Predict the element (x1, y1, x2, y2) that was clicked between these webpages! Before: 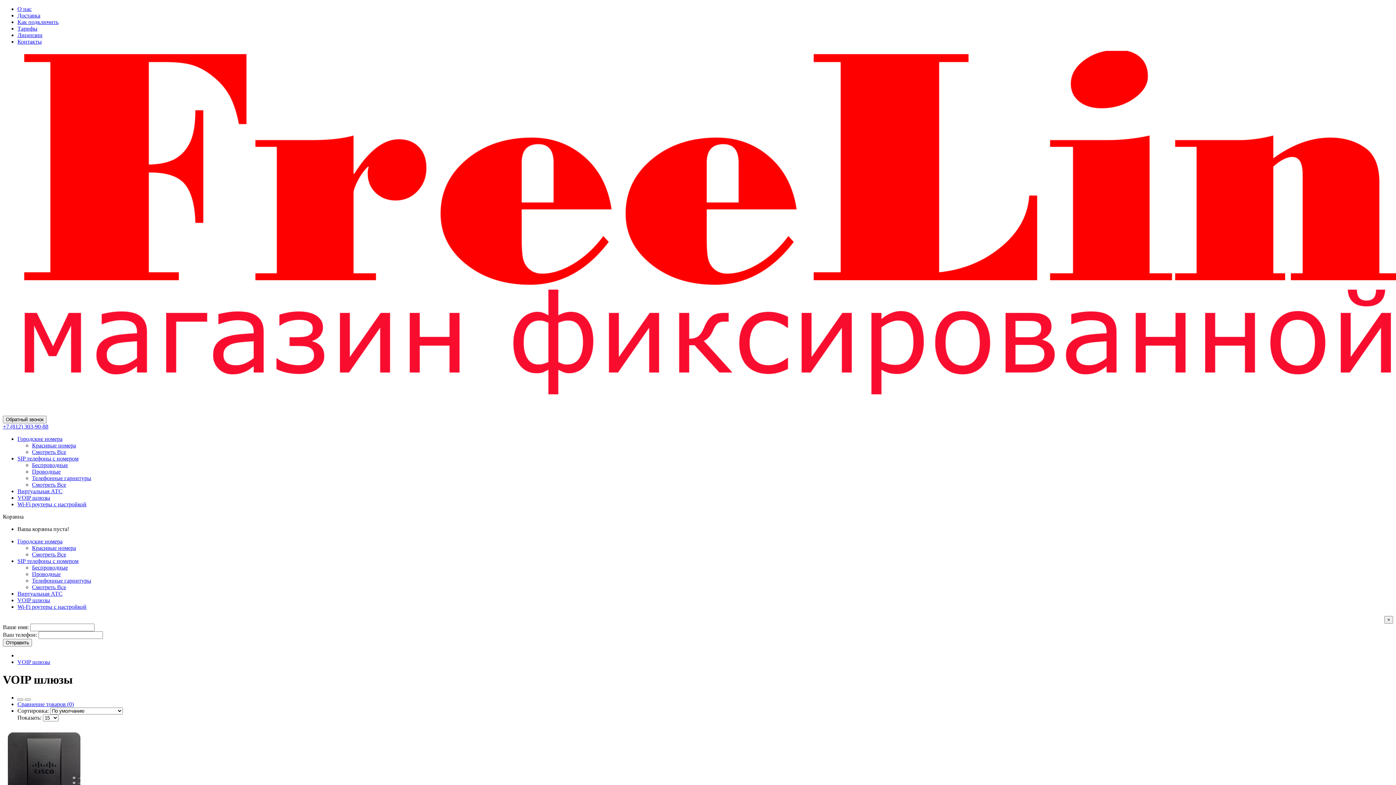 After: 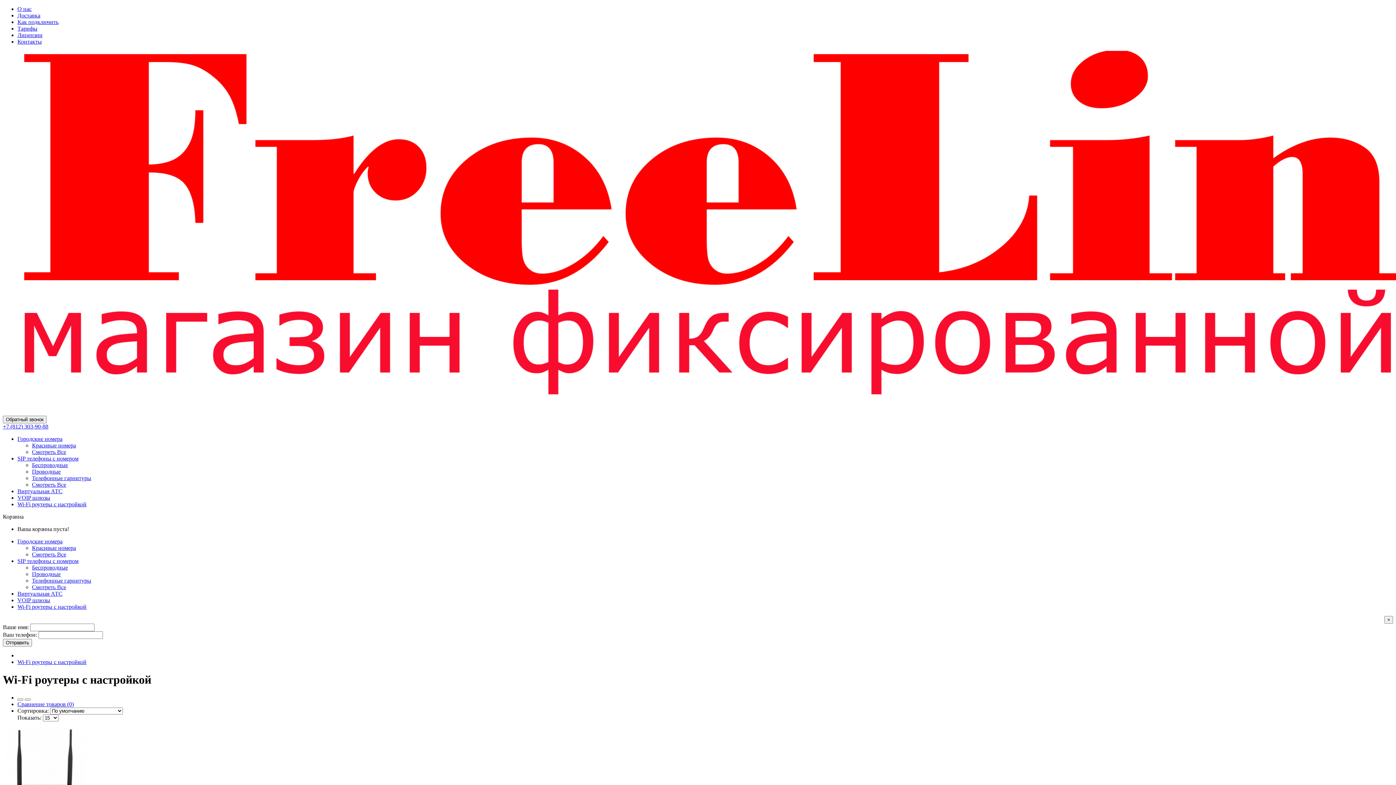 Action: bbox: (17, 501, 86, 507) label: Wi-Fi роутеры с настройкой